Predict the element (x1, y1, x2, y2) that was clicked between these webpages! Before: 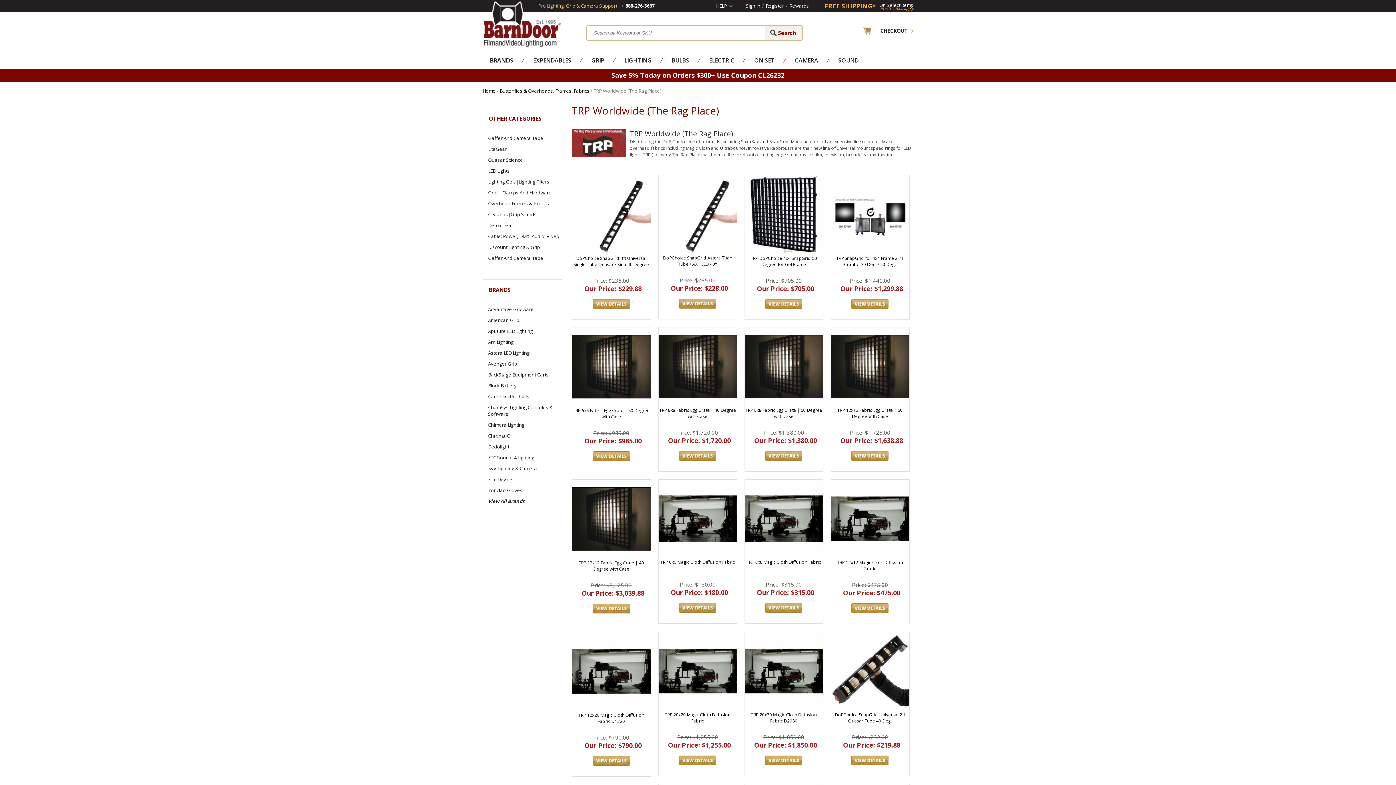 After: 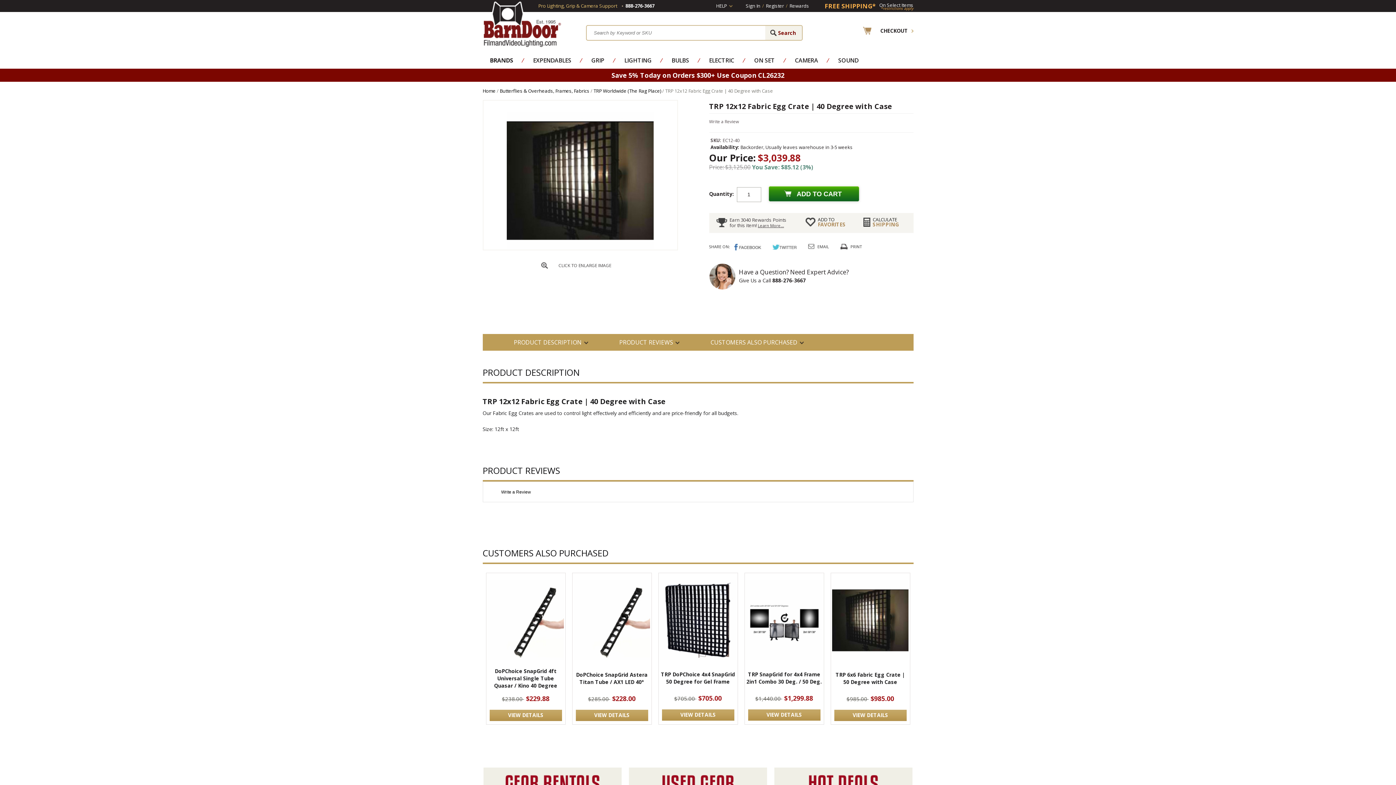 Action: label: TRP 12x12 Fabric Egg Crate | 40 Degree with Case bbox: (578, 560, 644, 572)